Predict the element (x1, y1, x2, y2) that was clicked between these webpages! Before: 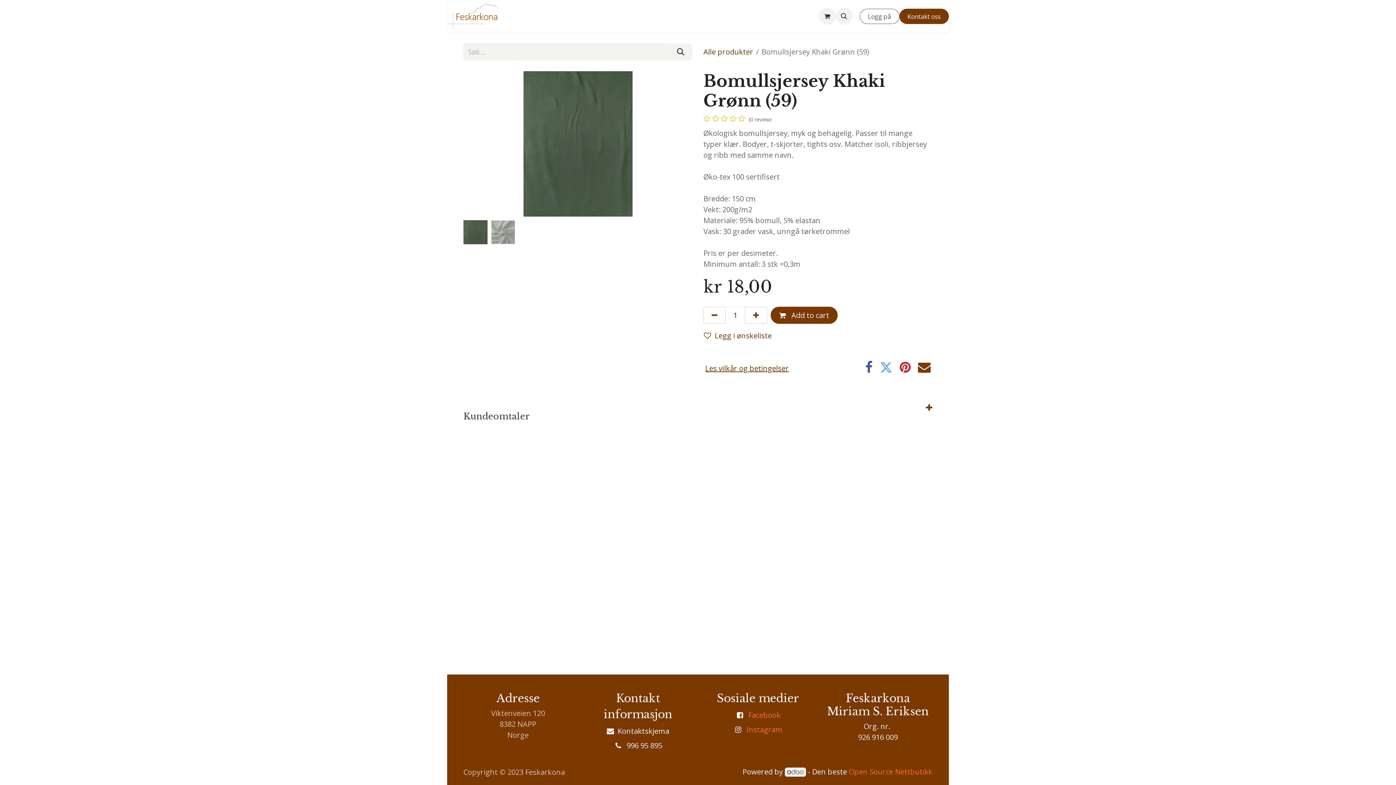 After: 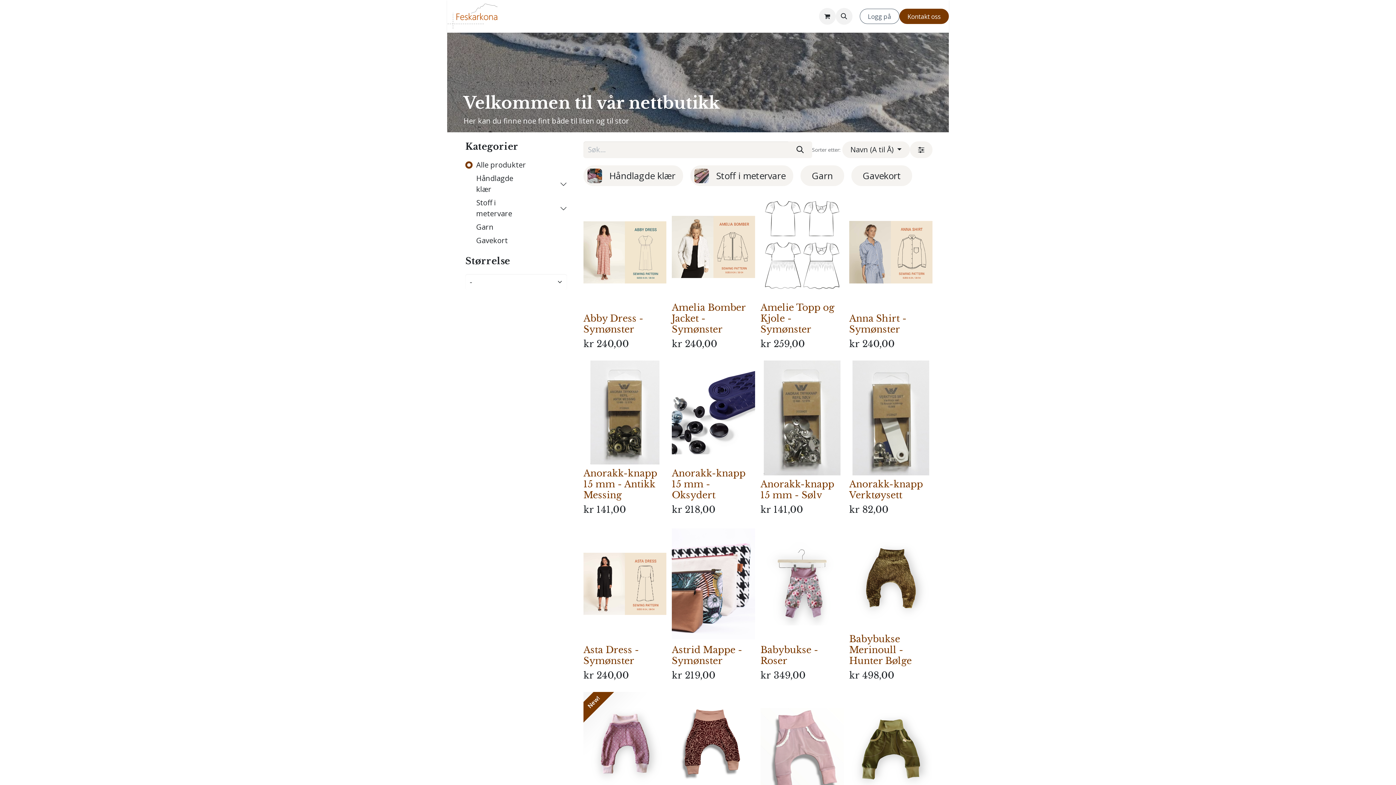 Action: bbox: (669, 43, 692, 60) label: Søk